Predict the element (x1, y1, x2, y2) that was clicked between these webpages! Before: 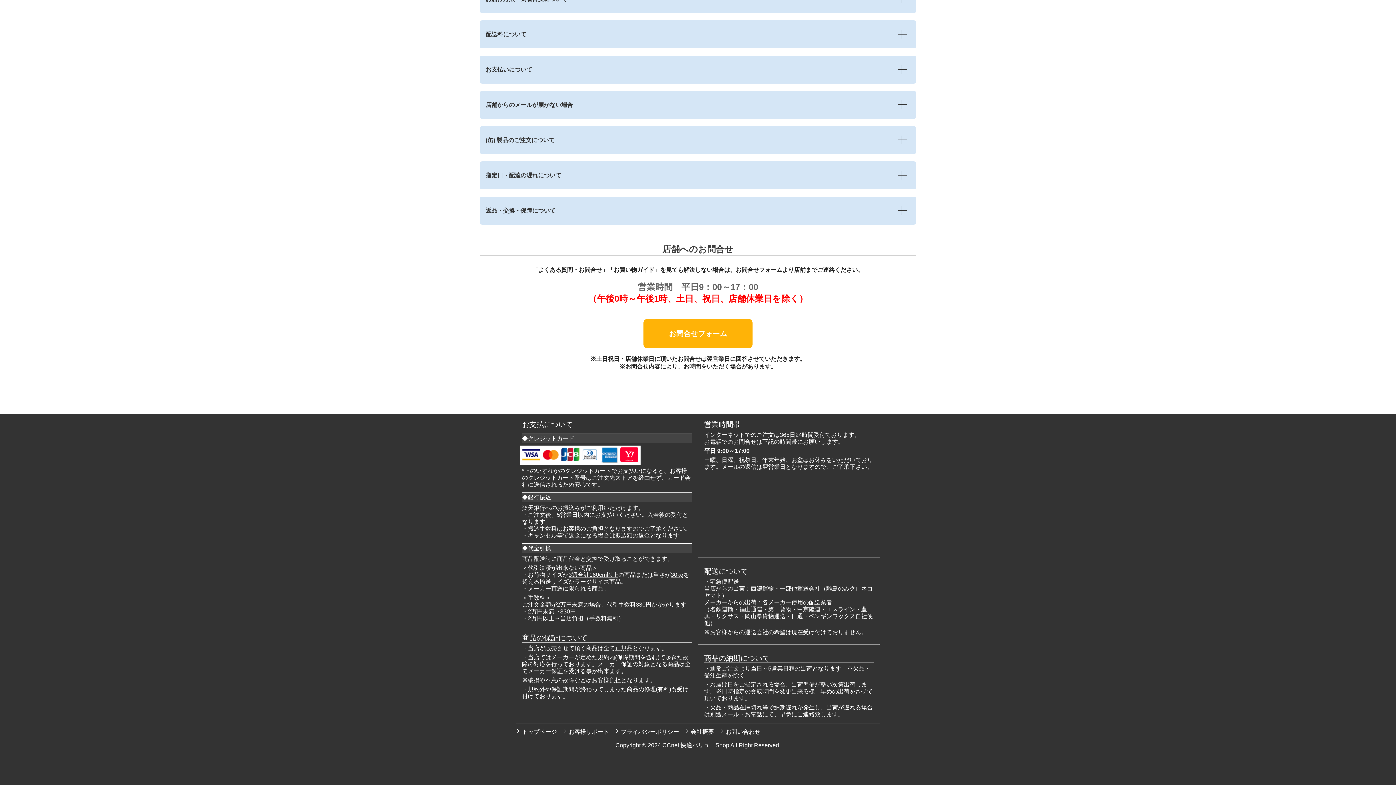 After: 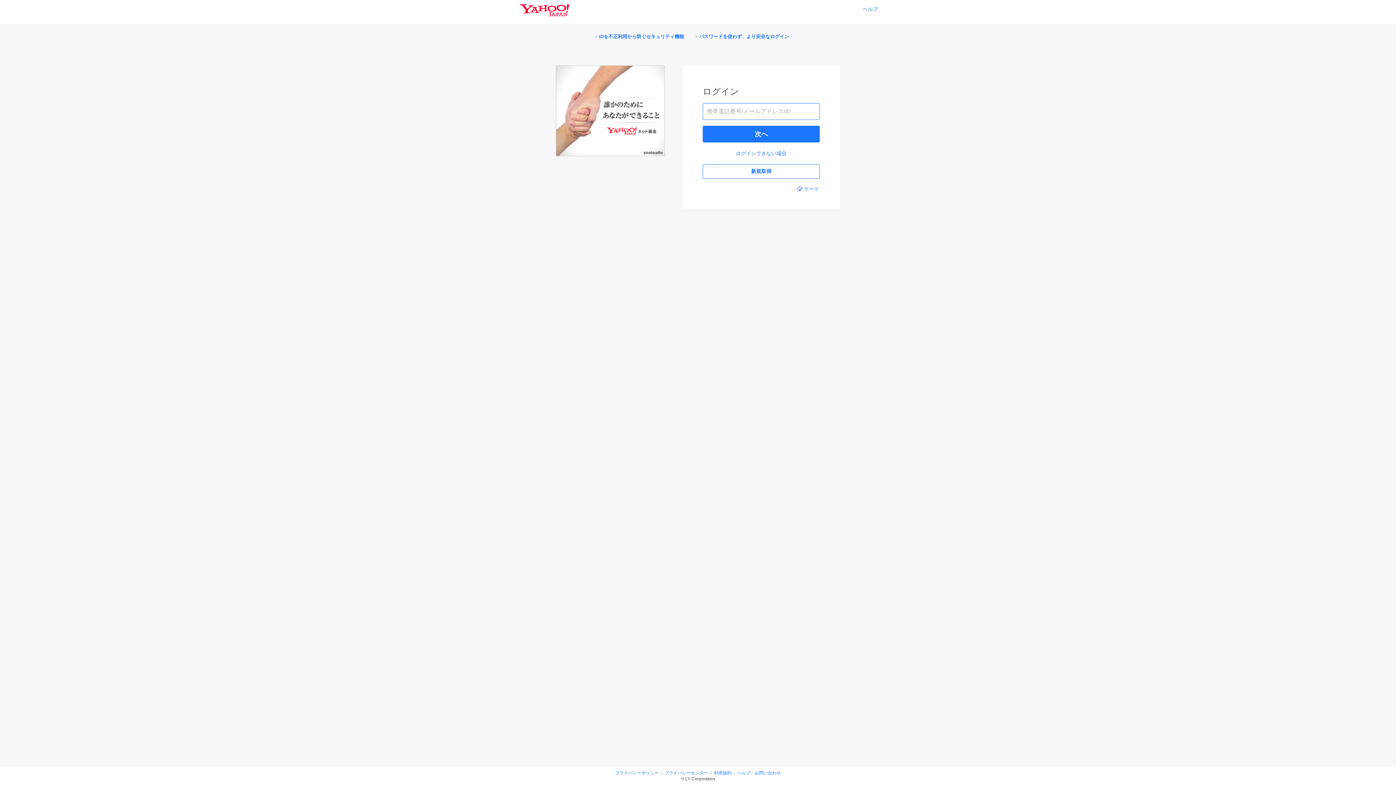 Action: bbox: (643, 319, 752, 348) label: お問合せフォーム